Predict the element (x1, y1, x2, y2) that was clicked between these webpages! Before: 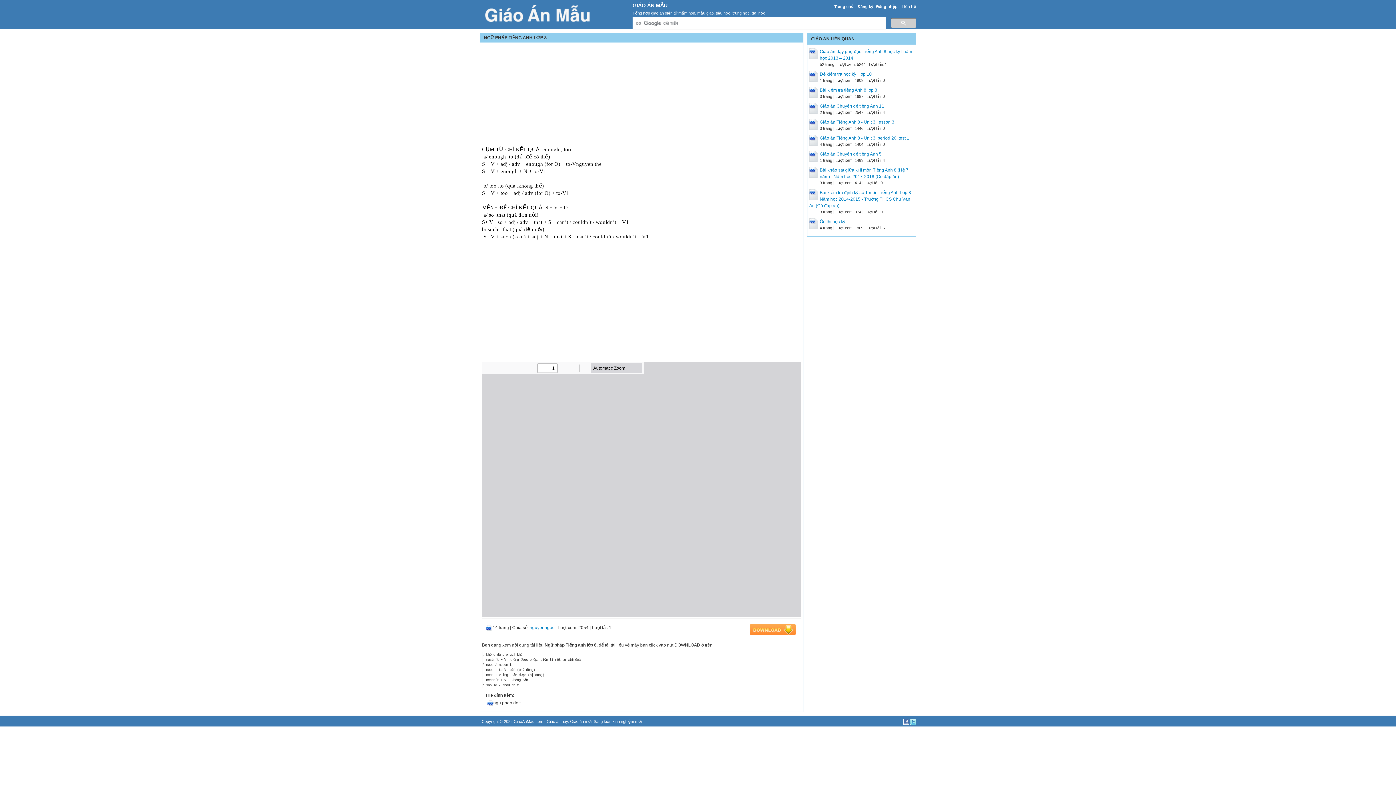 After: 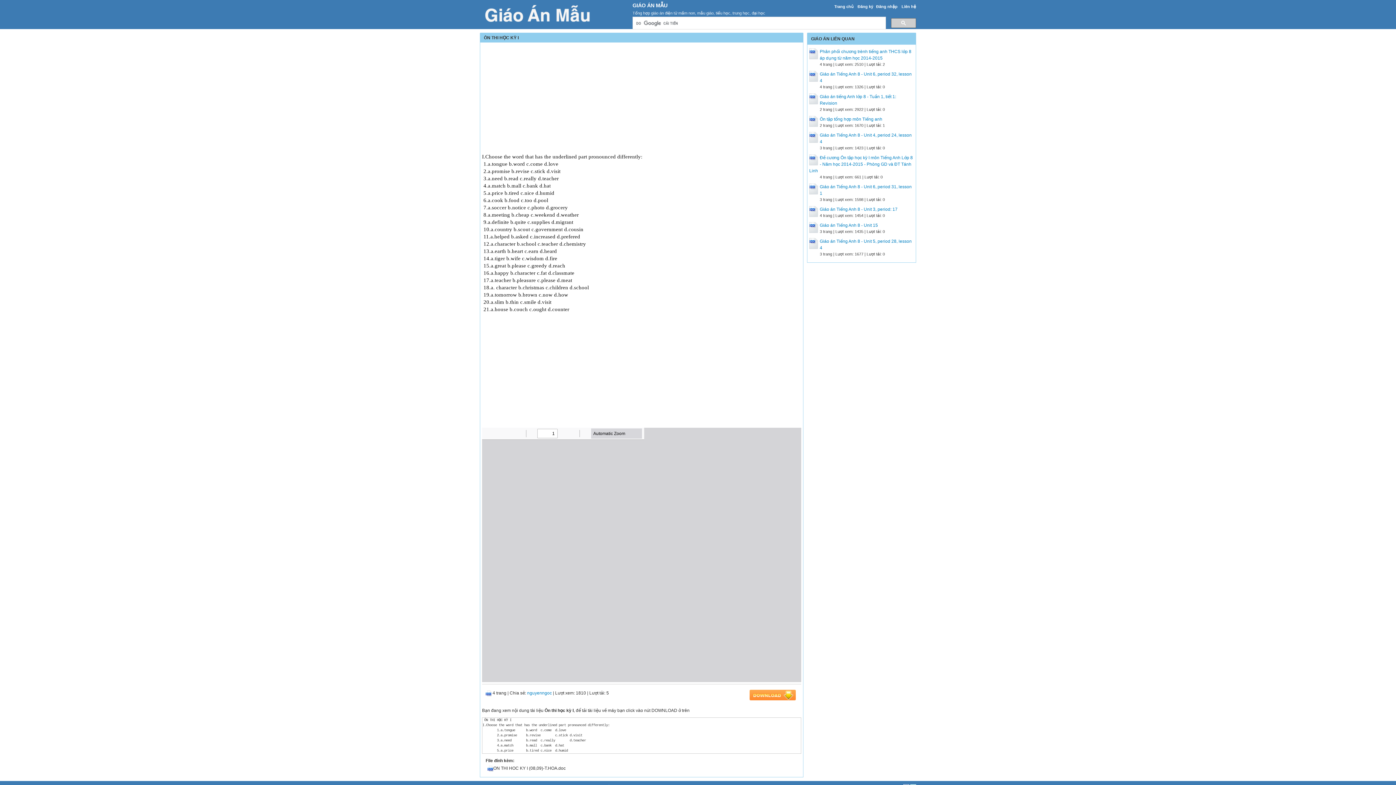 Action: label: Ôn thi học kỳ I bbox: (820, 219, 847, 224)